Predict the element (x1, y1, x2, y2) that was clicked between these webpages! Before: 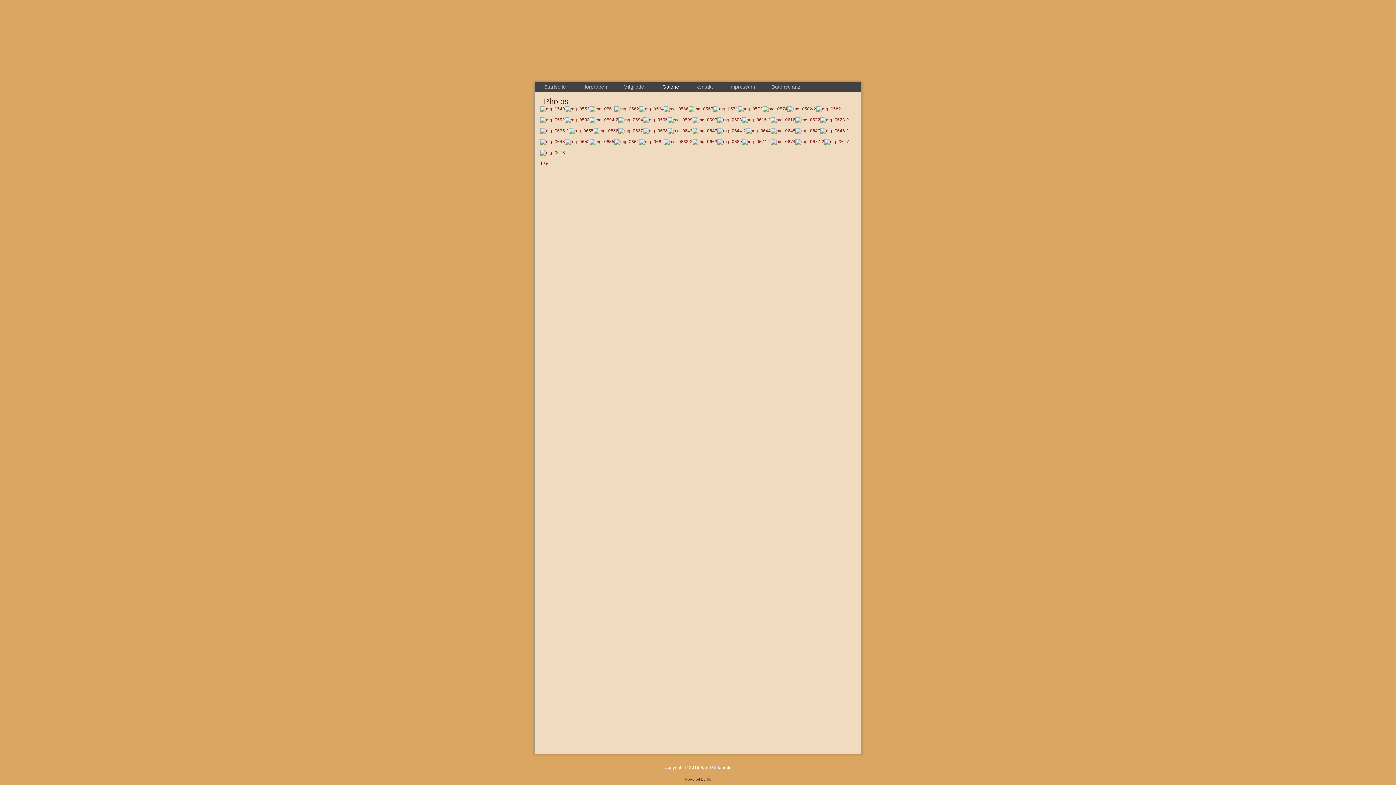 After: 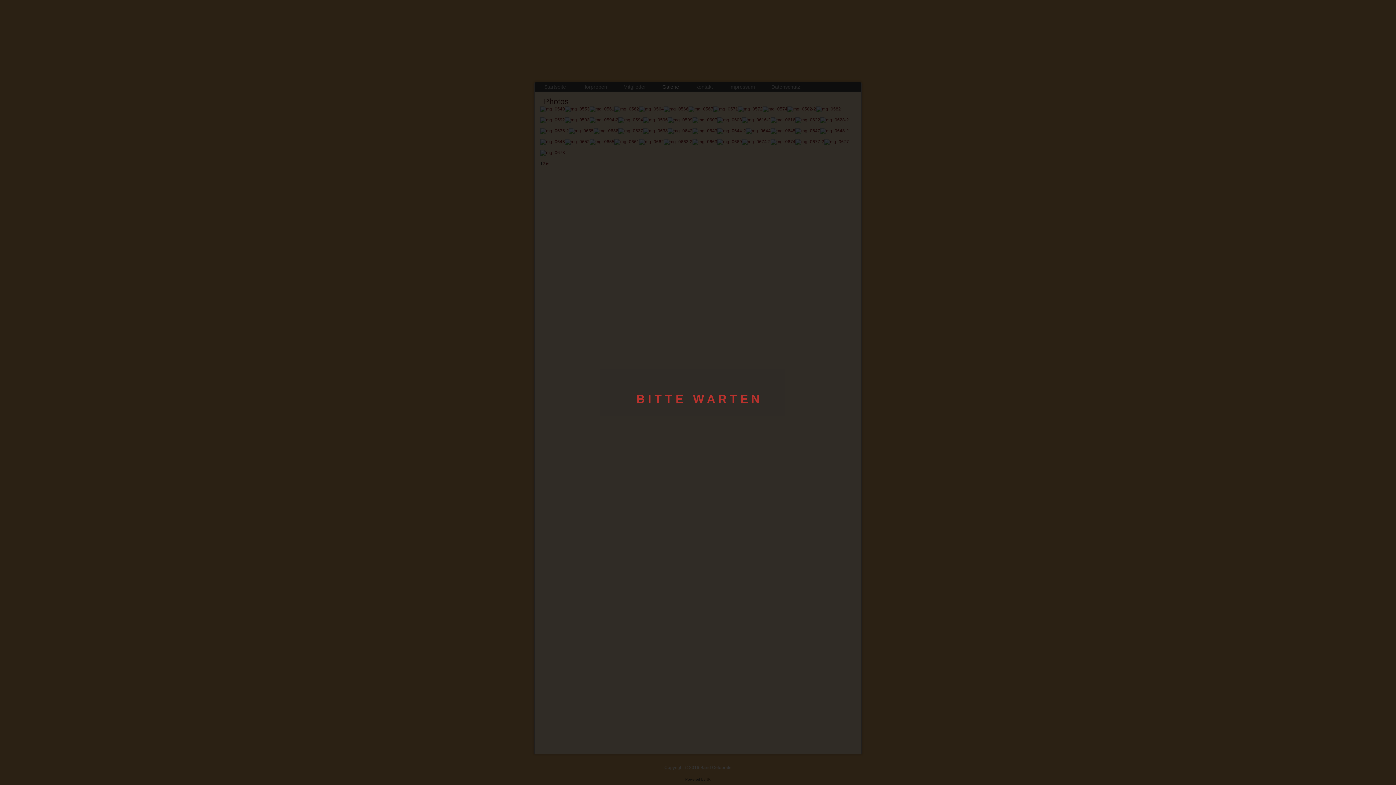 Action: bbox: (639, 106, 664, 111)